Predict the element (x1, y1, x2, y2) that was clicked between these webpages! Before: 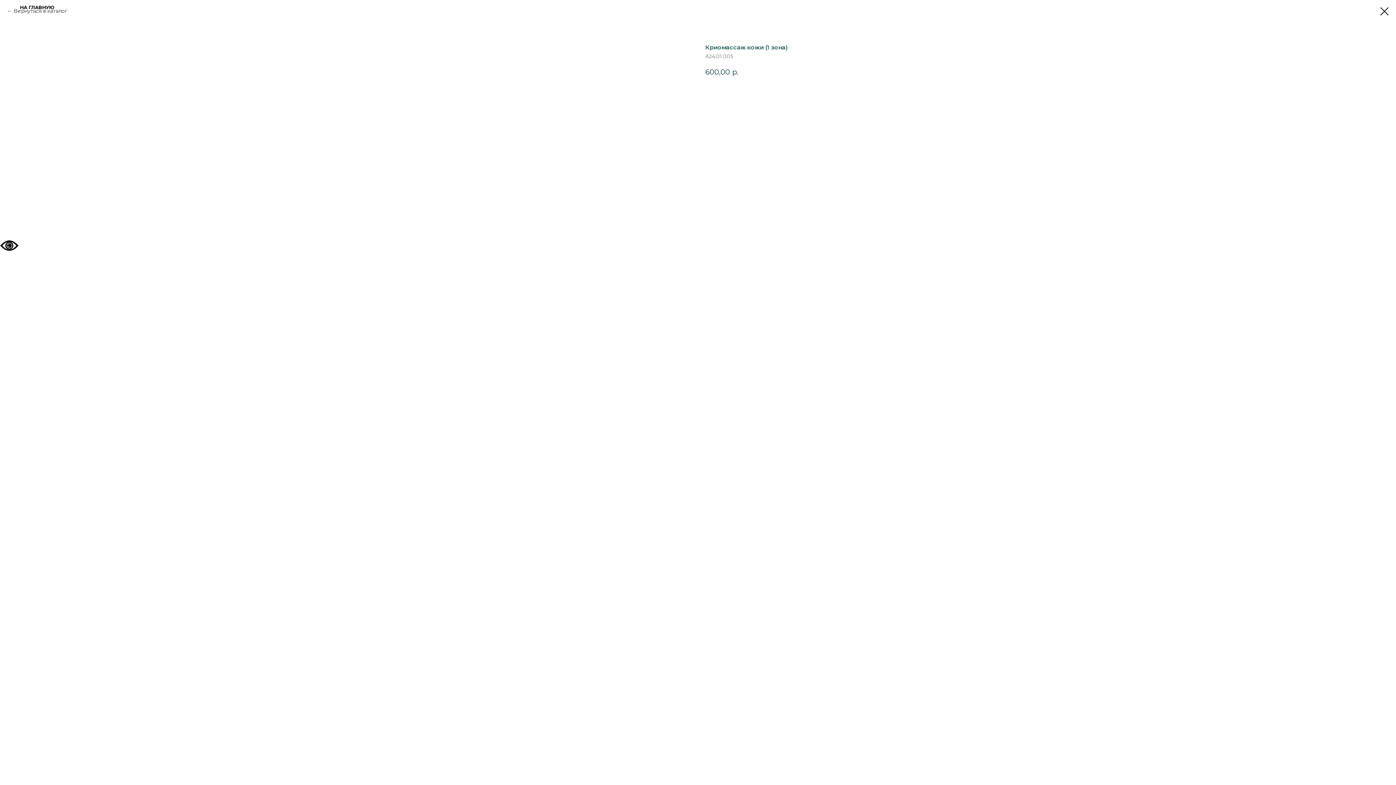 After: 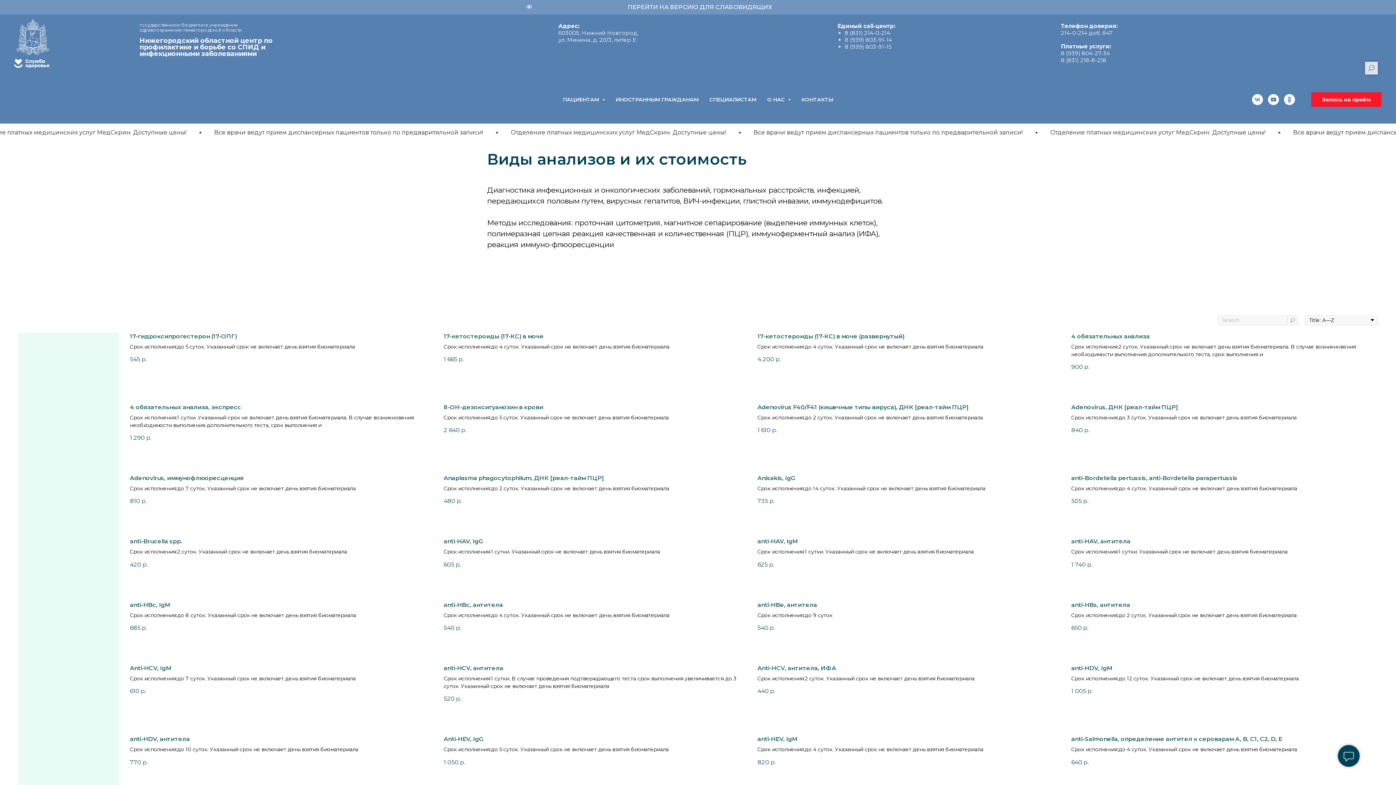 Action: bbox: (1380, 7, 1389, 15)